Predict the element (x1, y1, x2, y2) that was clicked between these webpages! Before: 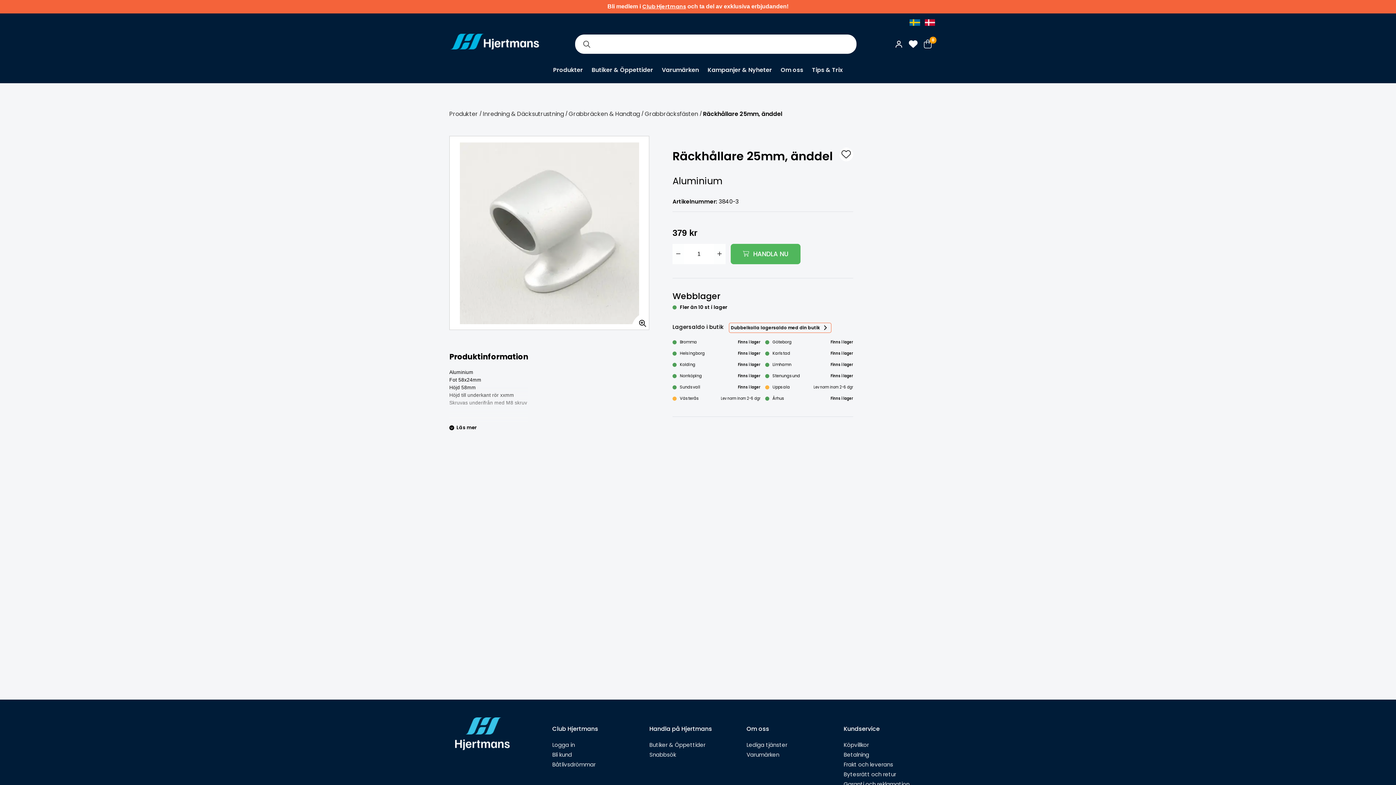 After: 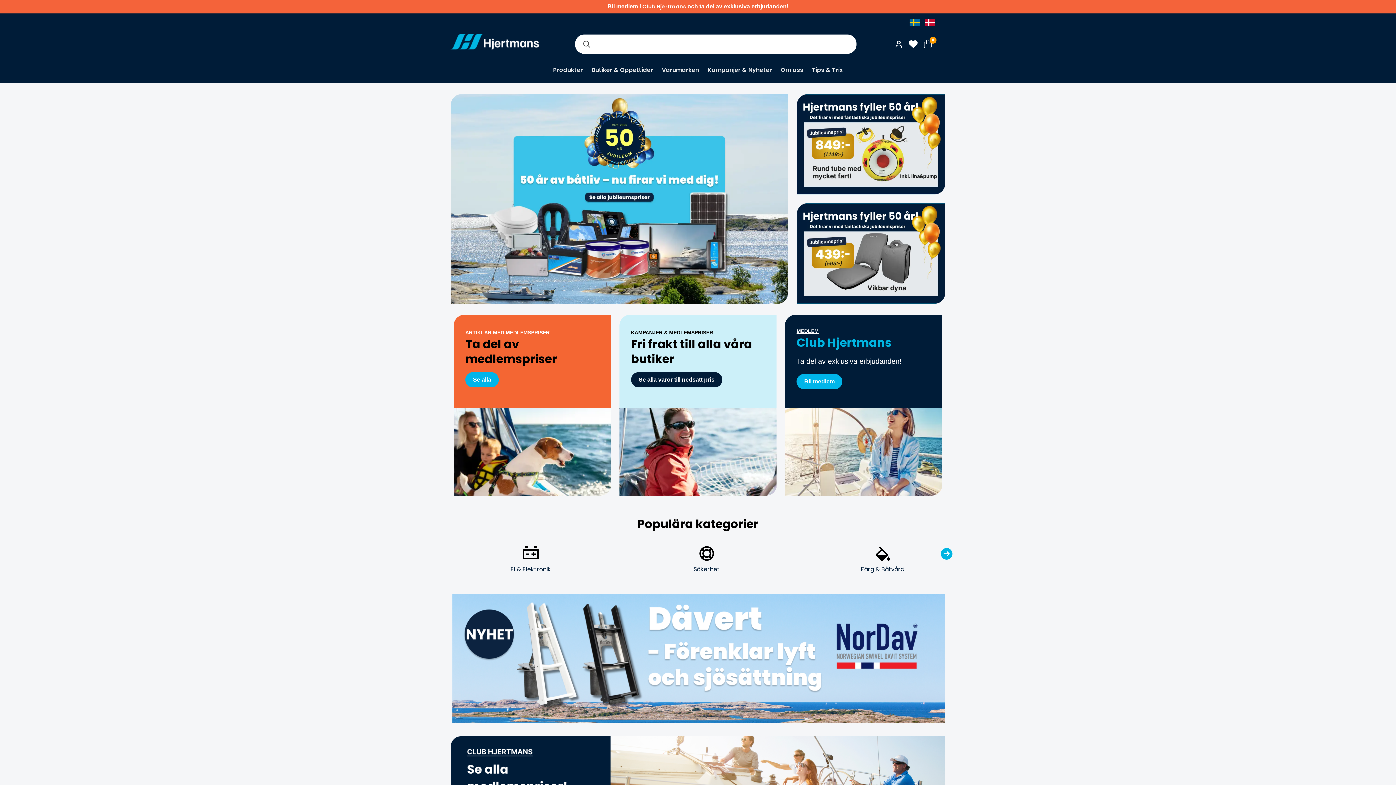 Action: bbox: (449, 32, 540, 55)